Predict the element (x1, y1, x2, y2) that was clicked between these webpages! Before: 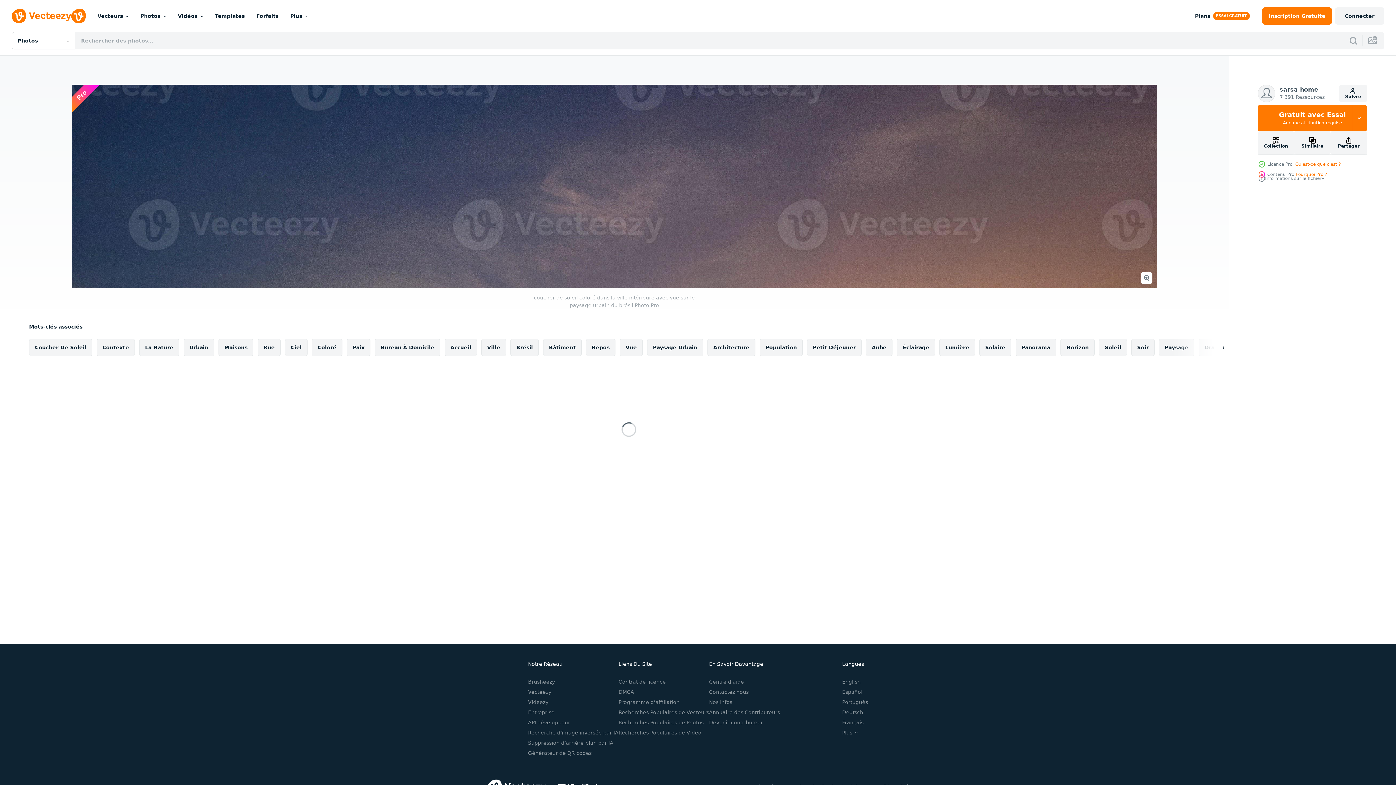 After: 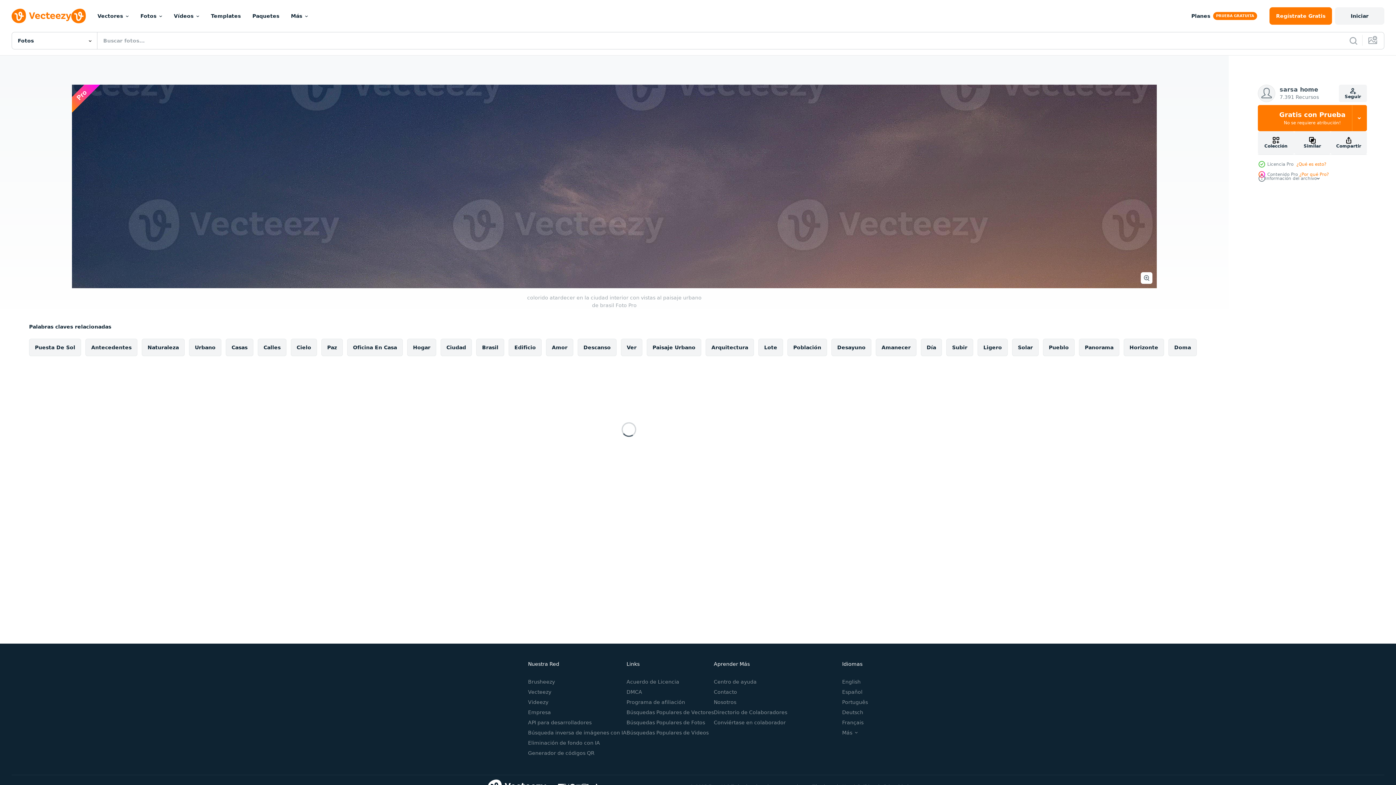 Action: bbox: (842, 689, 862, 695) label: Español